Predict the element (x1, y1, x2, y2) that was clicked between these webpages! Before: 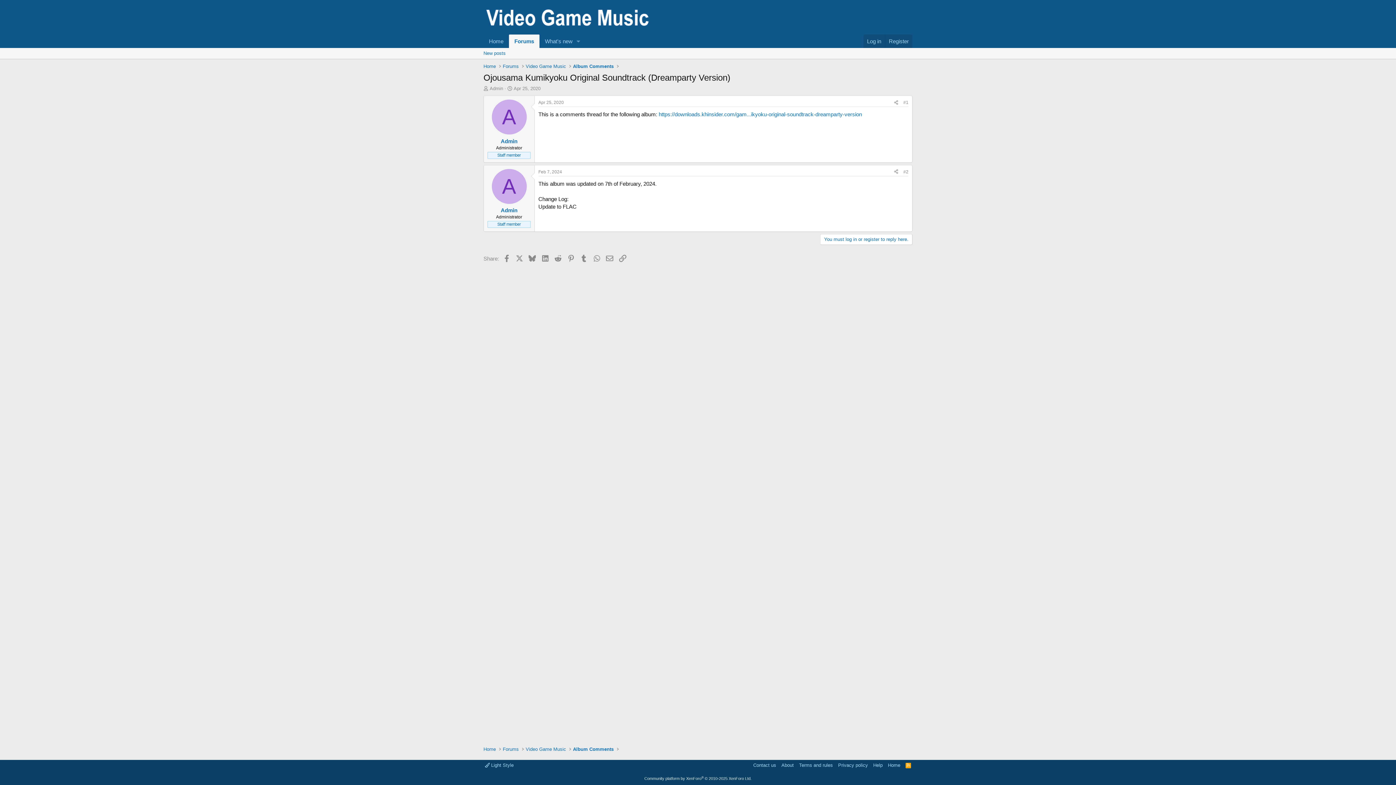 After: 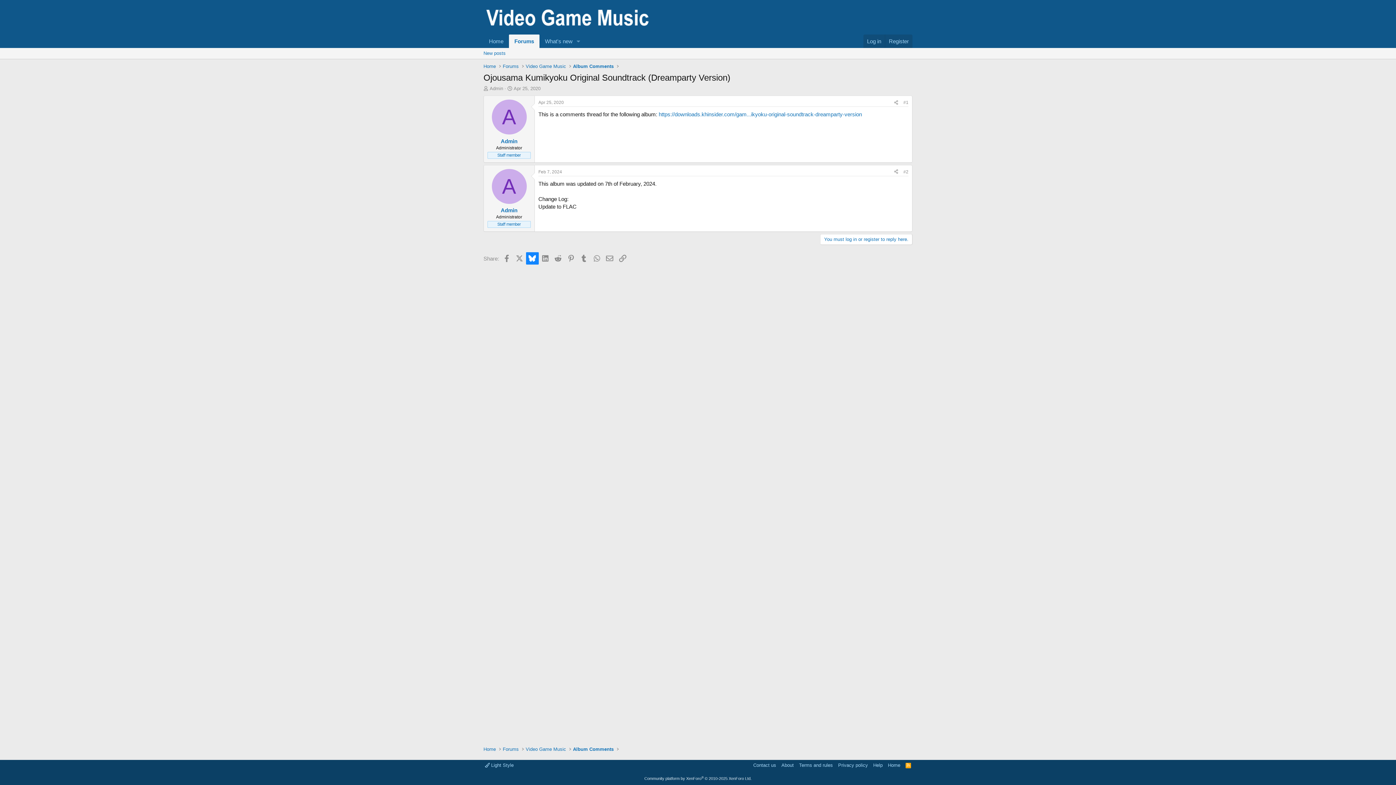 Action: bbox: (526, 252, 538, 264) label: Bluesky